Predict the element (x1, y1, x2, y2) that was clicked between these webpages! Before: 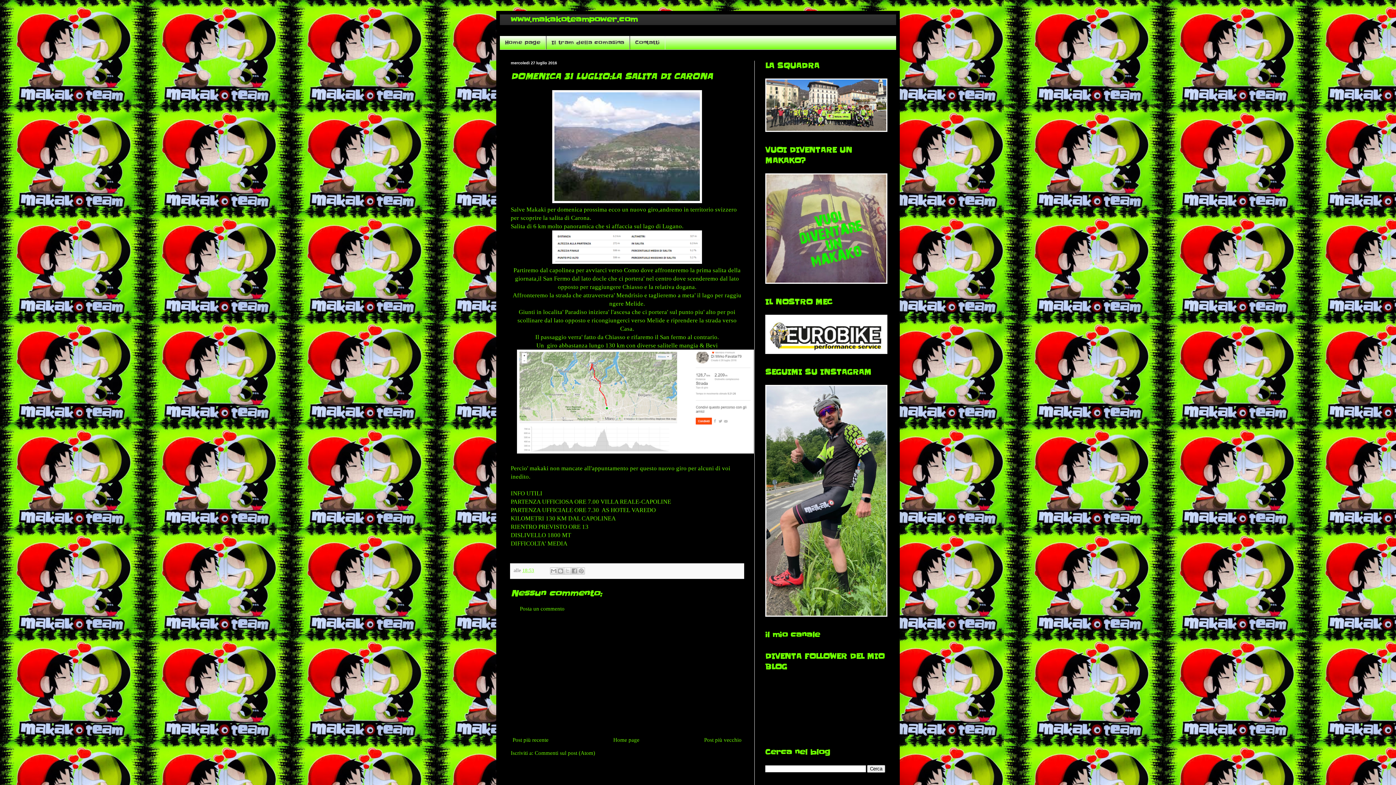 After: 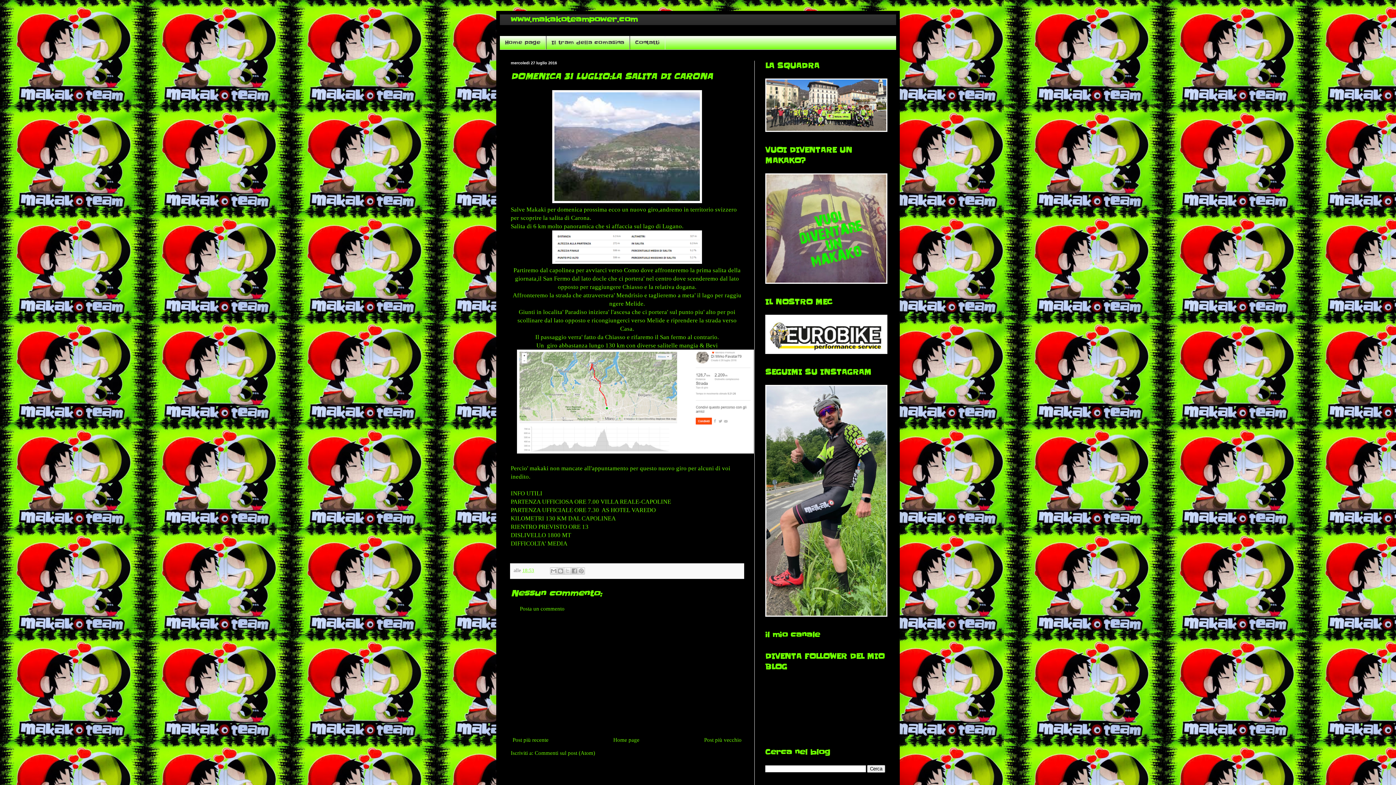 Action: label: 18:53 bbox: (522, 568, 534, 573)